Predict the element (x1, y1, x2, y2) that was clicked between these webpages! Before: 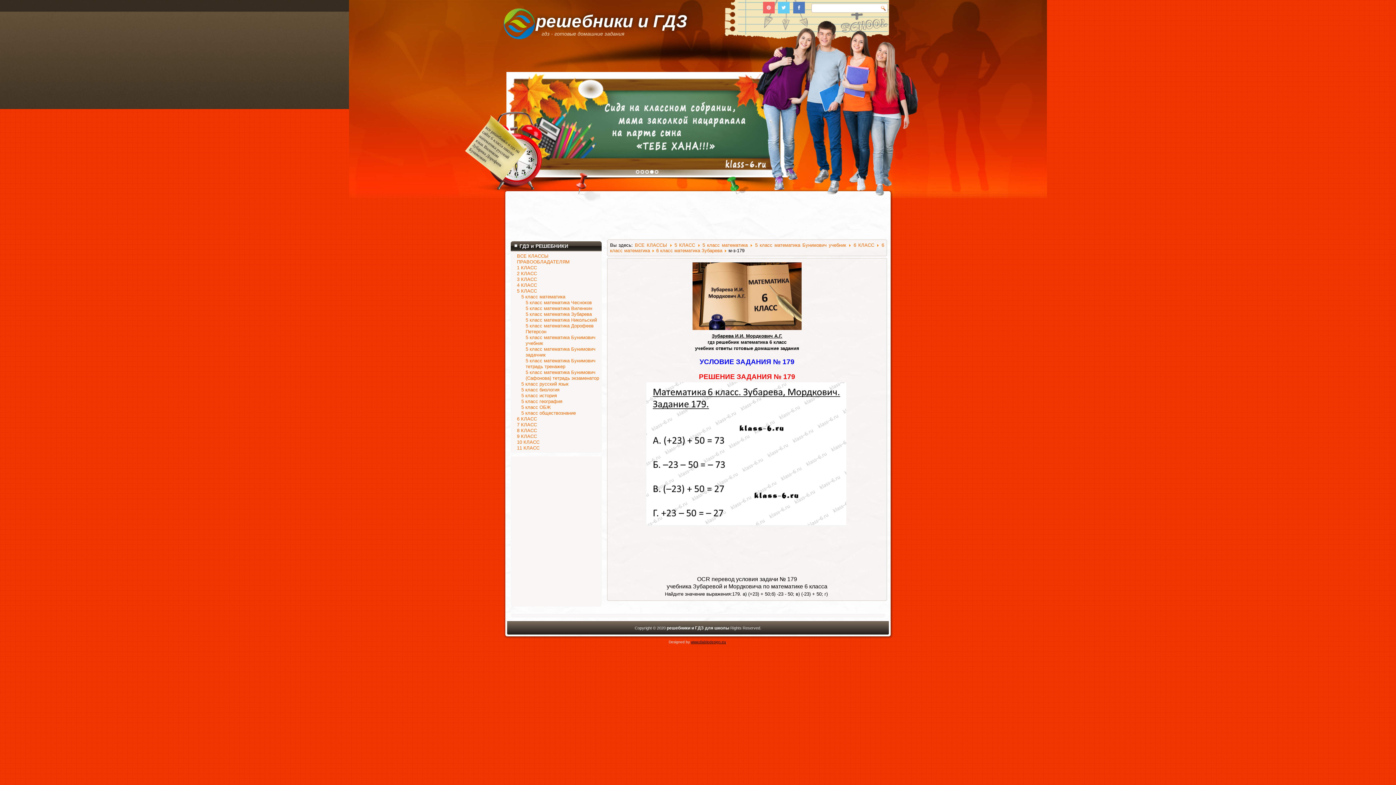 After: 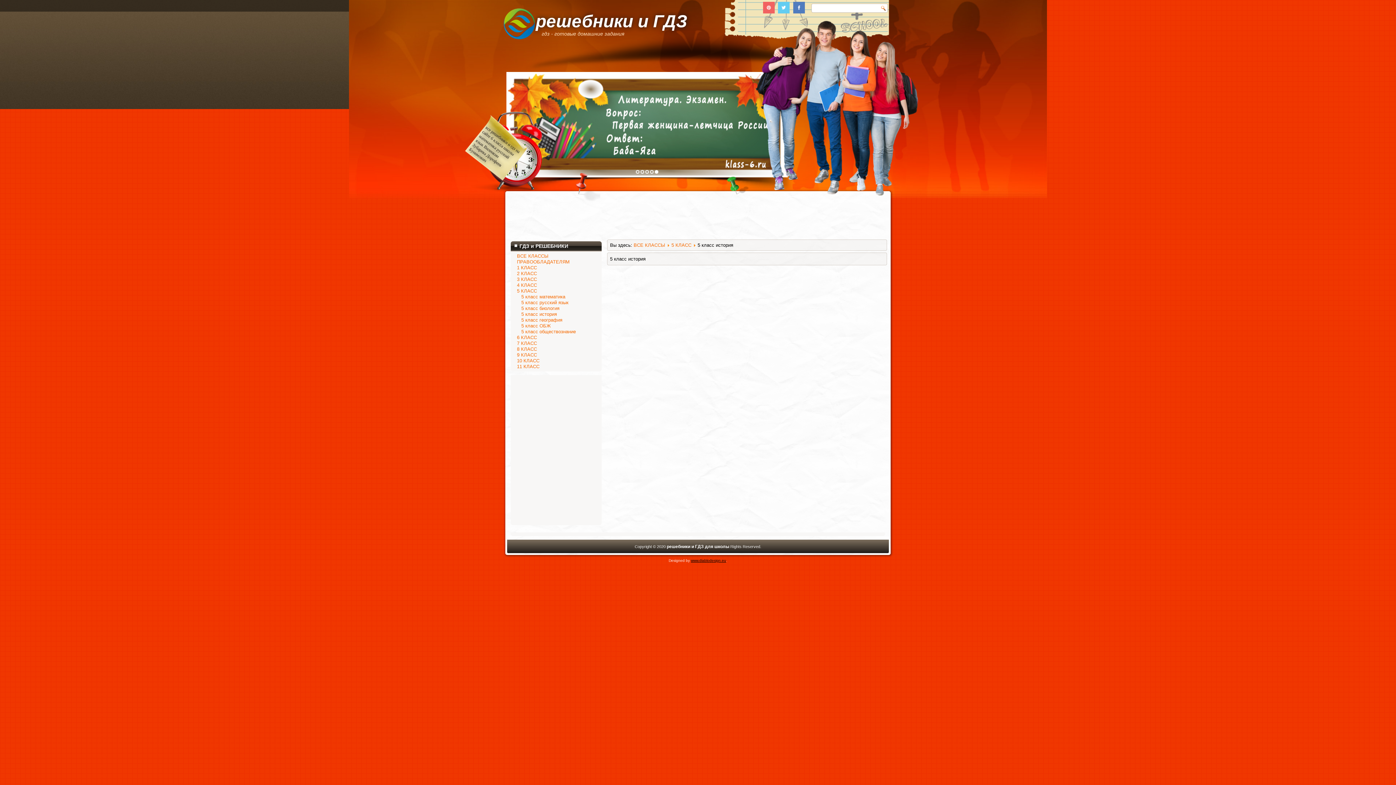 Action: bbox: (521, 393, 557, 398) label: 5 класс история